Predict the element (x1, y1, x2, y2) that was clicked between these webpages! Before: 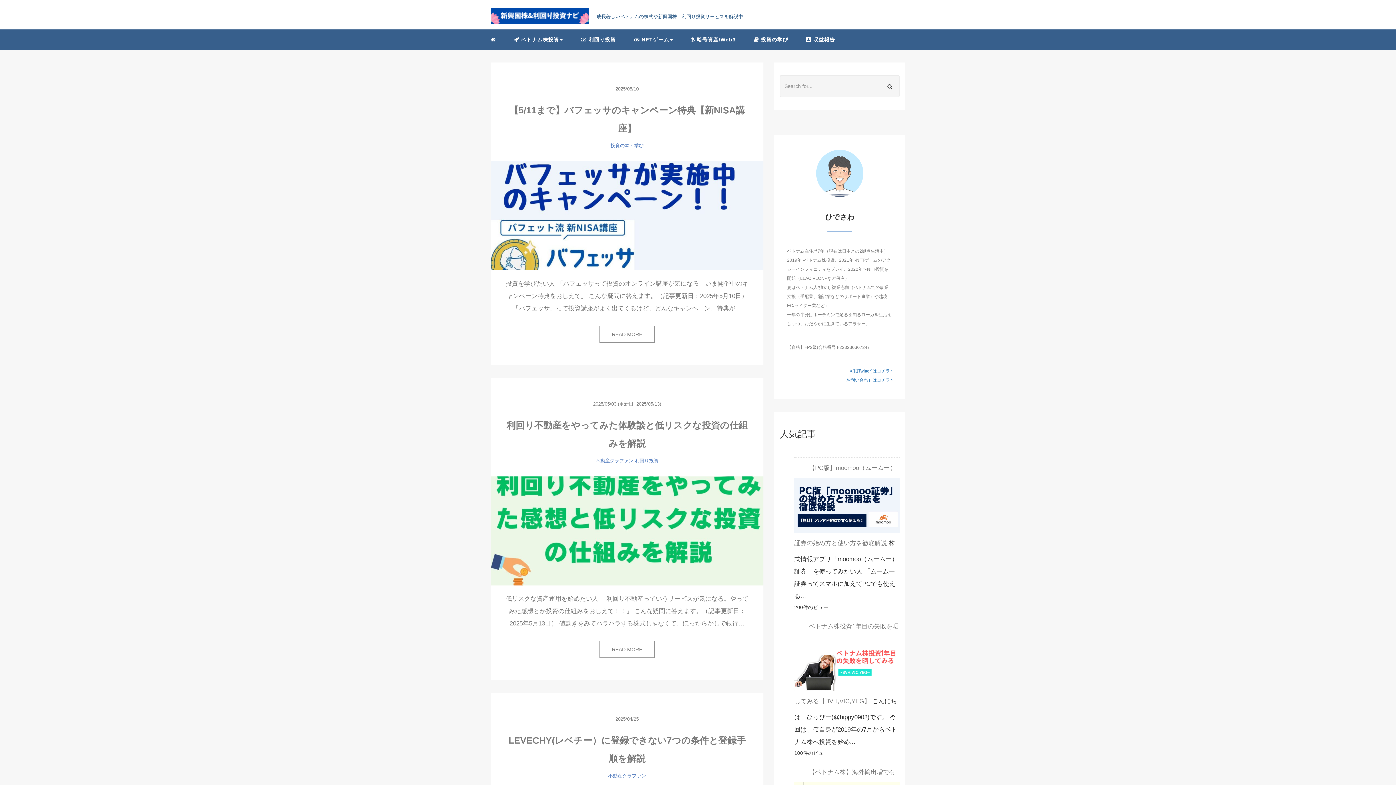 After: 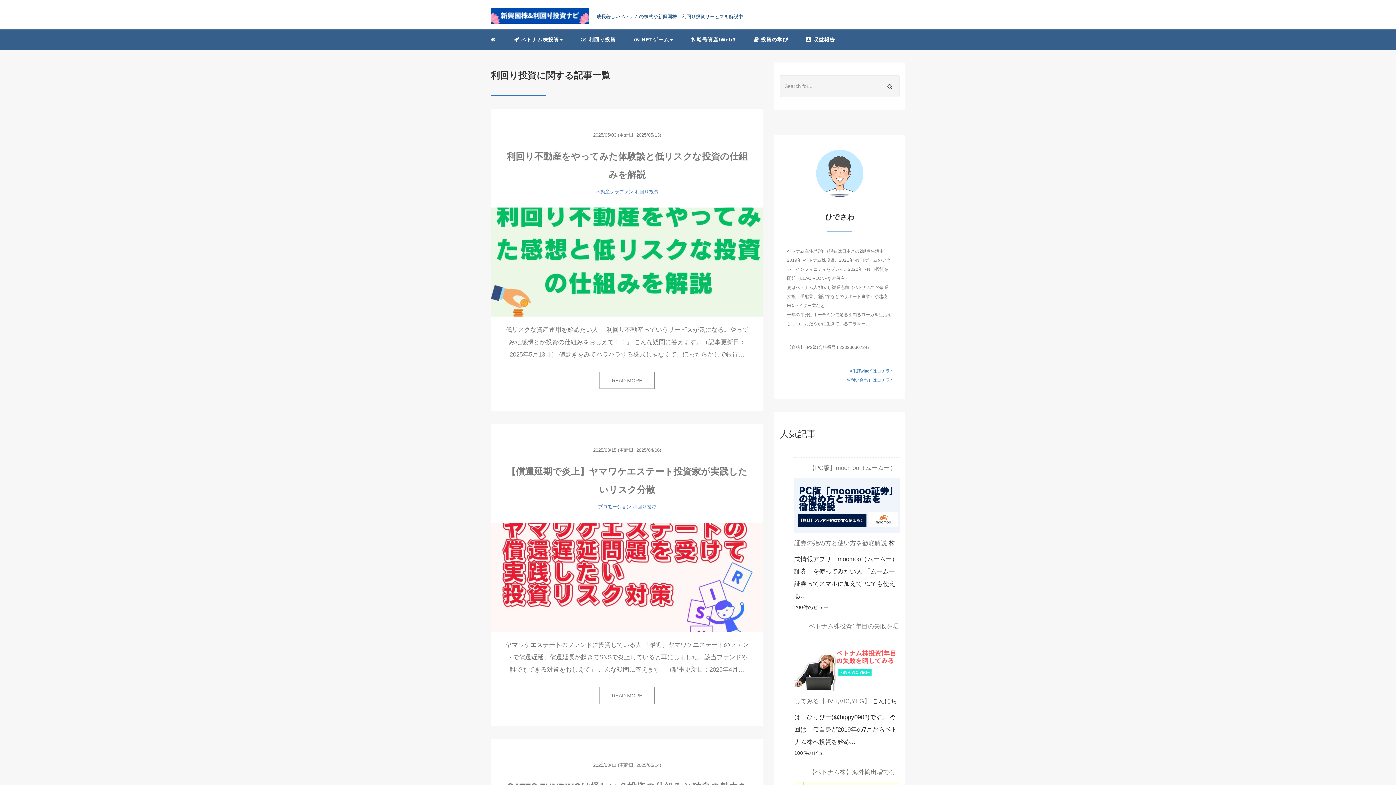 Action: bbox: (575, 30, 621, 48) label:  利回り投資